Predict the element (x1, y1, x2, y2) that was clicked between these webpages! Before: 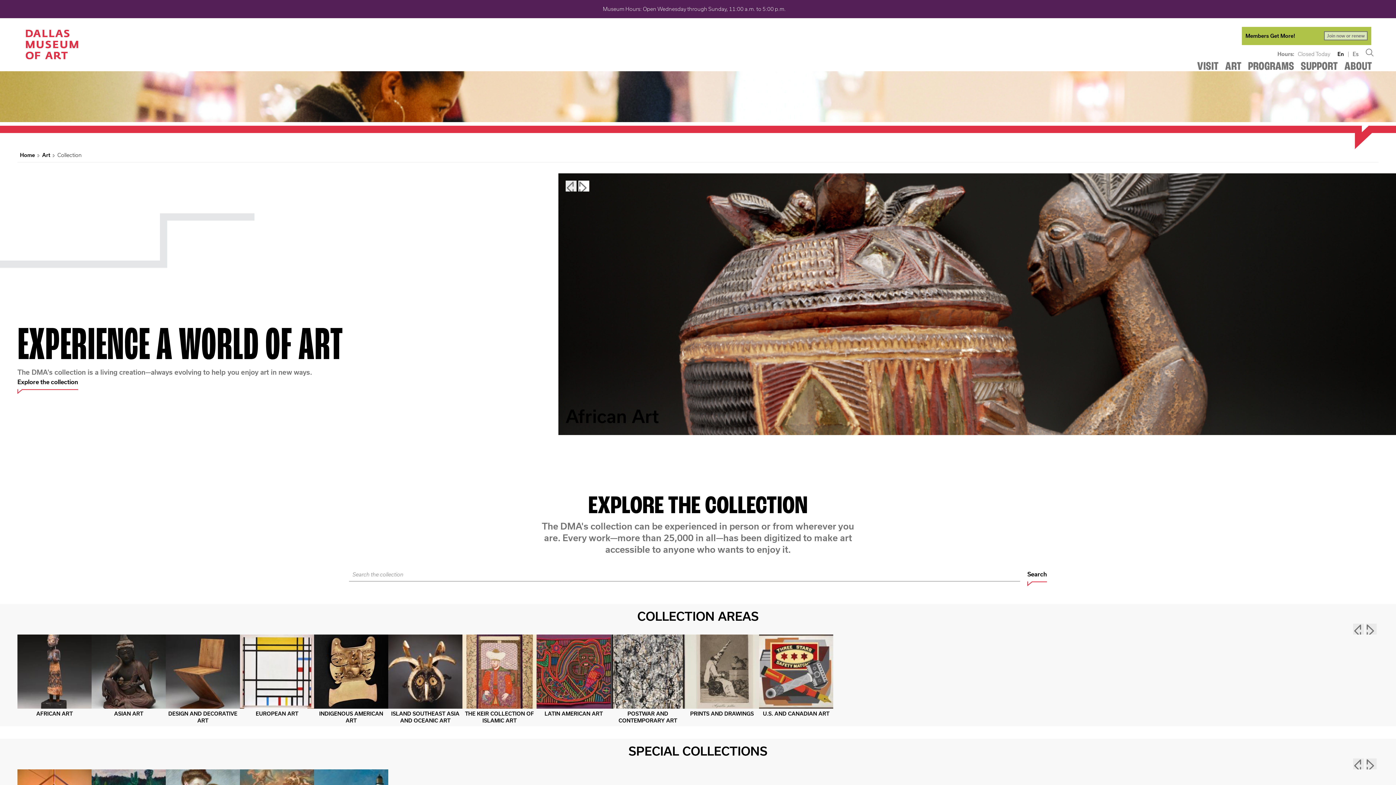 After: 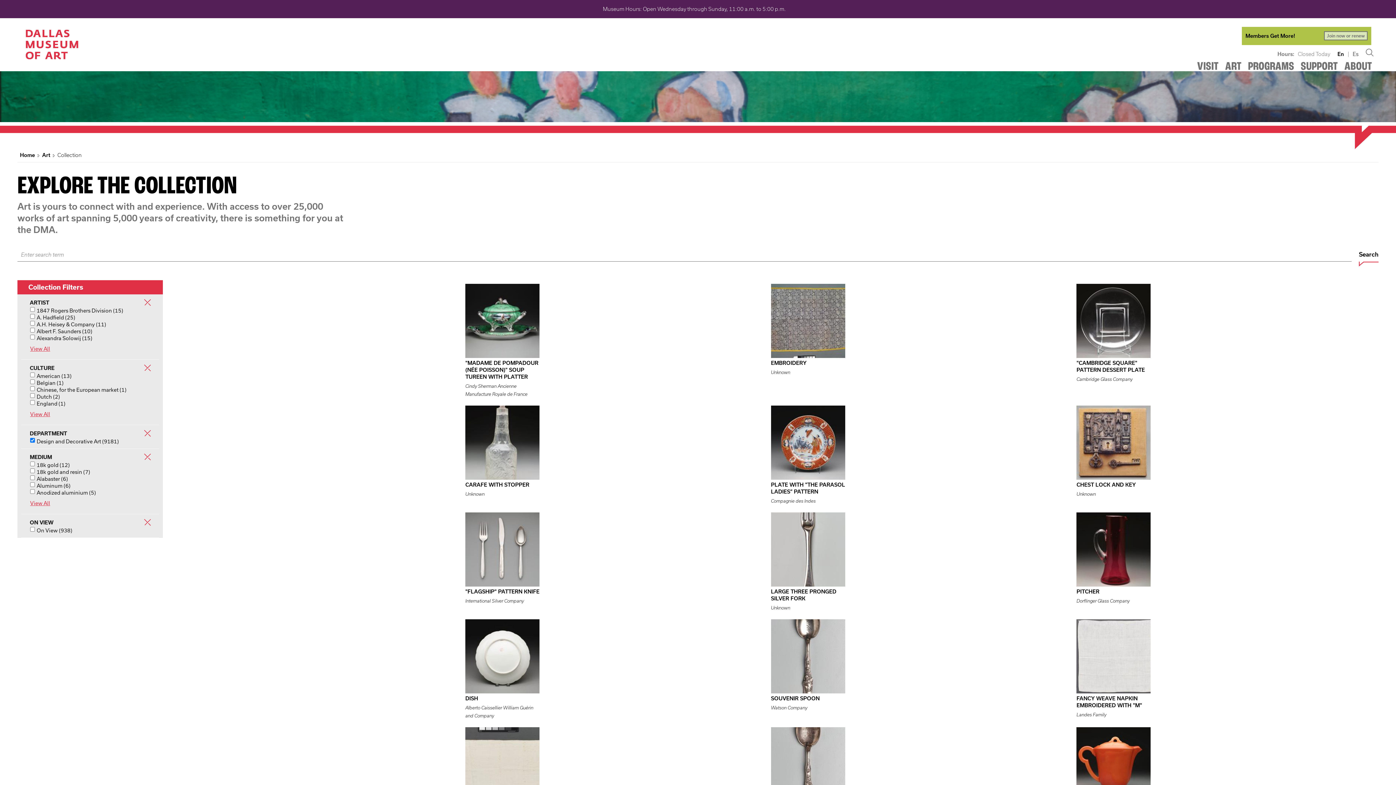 Action: bbox: (165, 634, 240, 726) label: DESIGN AND DECORATIVE ART